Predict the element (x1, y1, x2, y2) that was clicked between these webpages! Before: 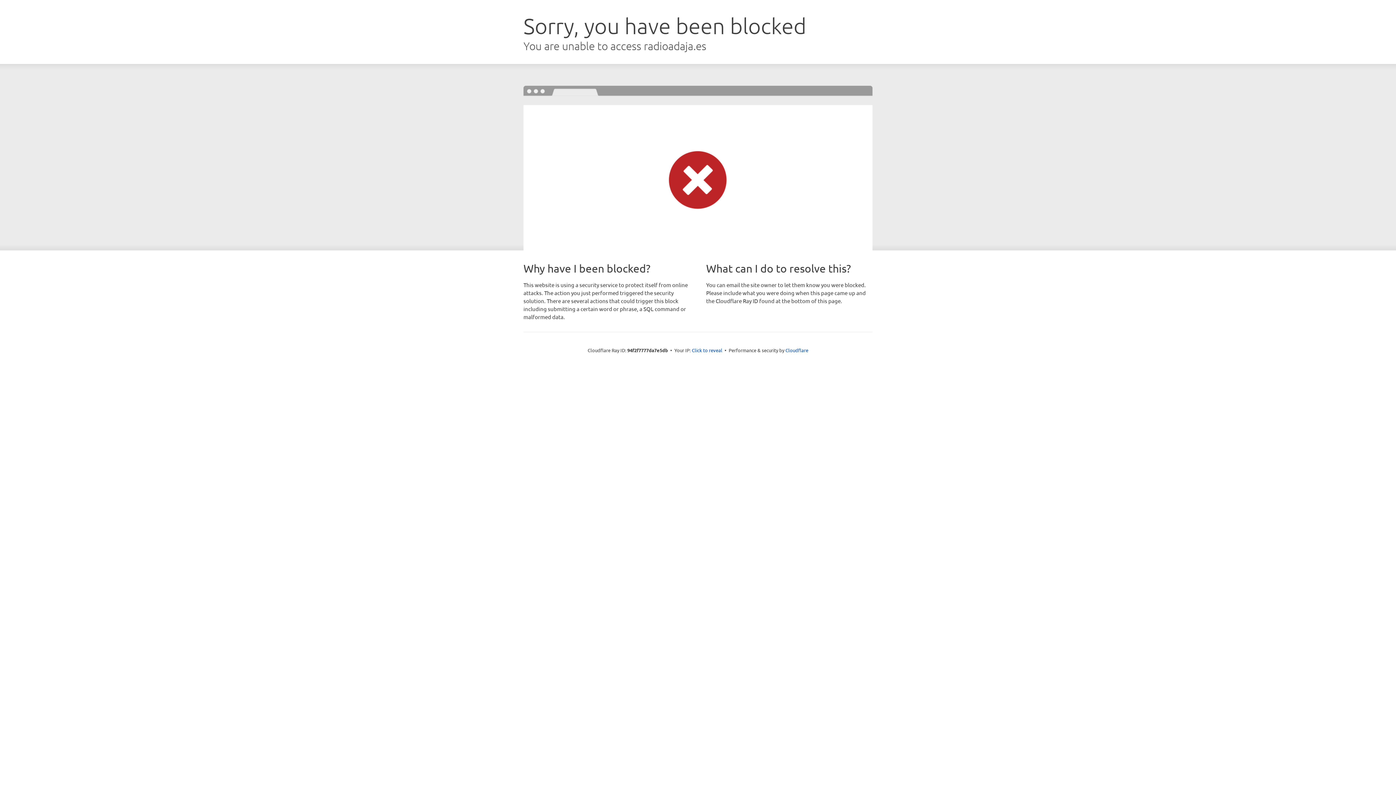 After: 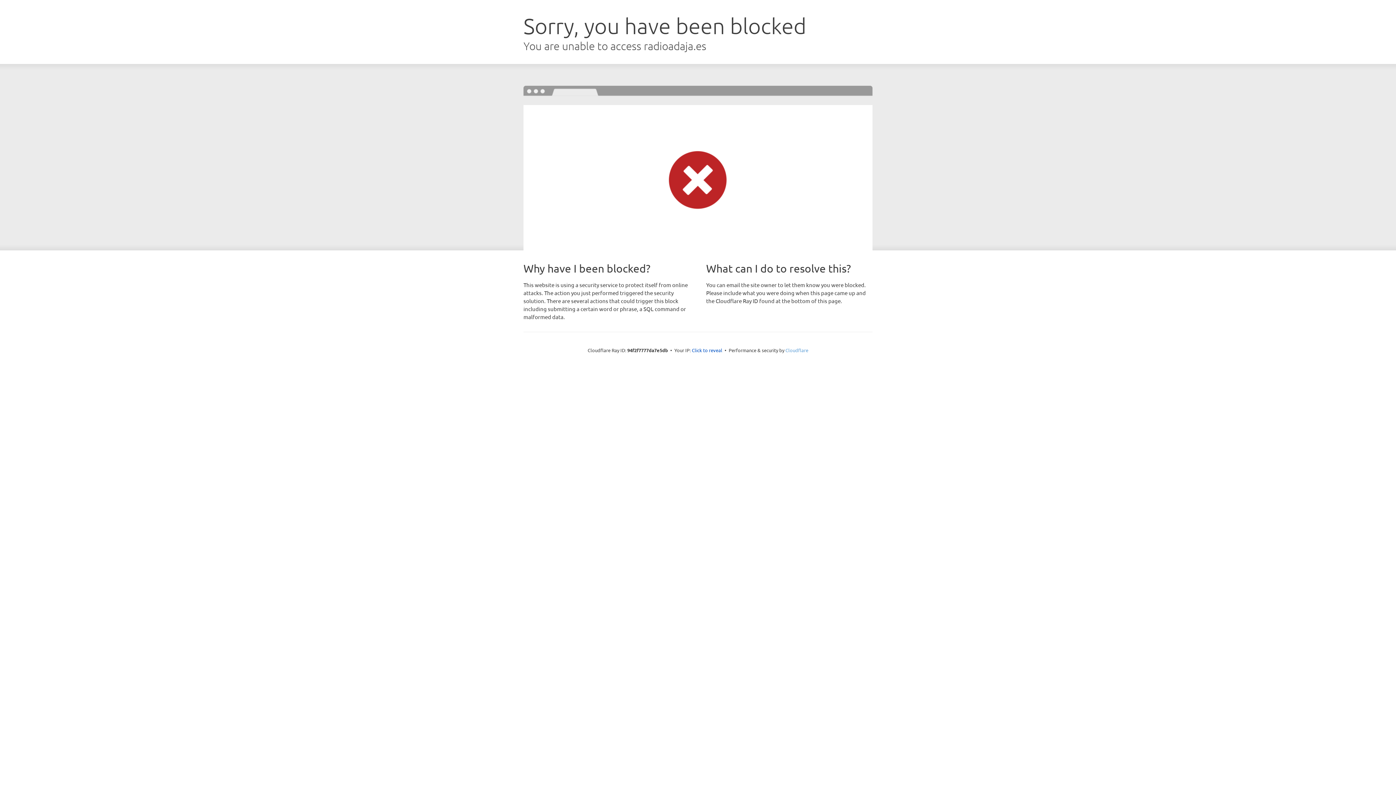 Action: bbox: (785, 347, 808, 353) label: Cloudflare